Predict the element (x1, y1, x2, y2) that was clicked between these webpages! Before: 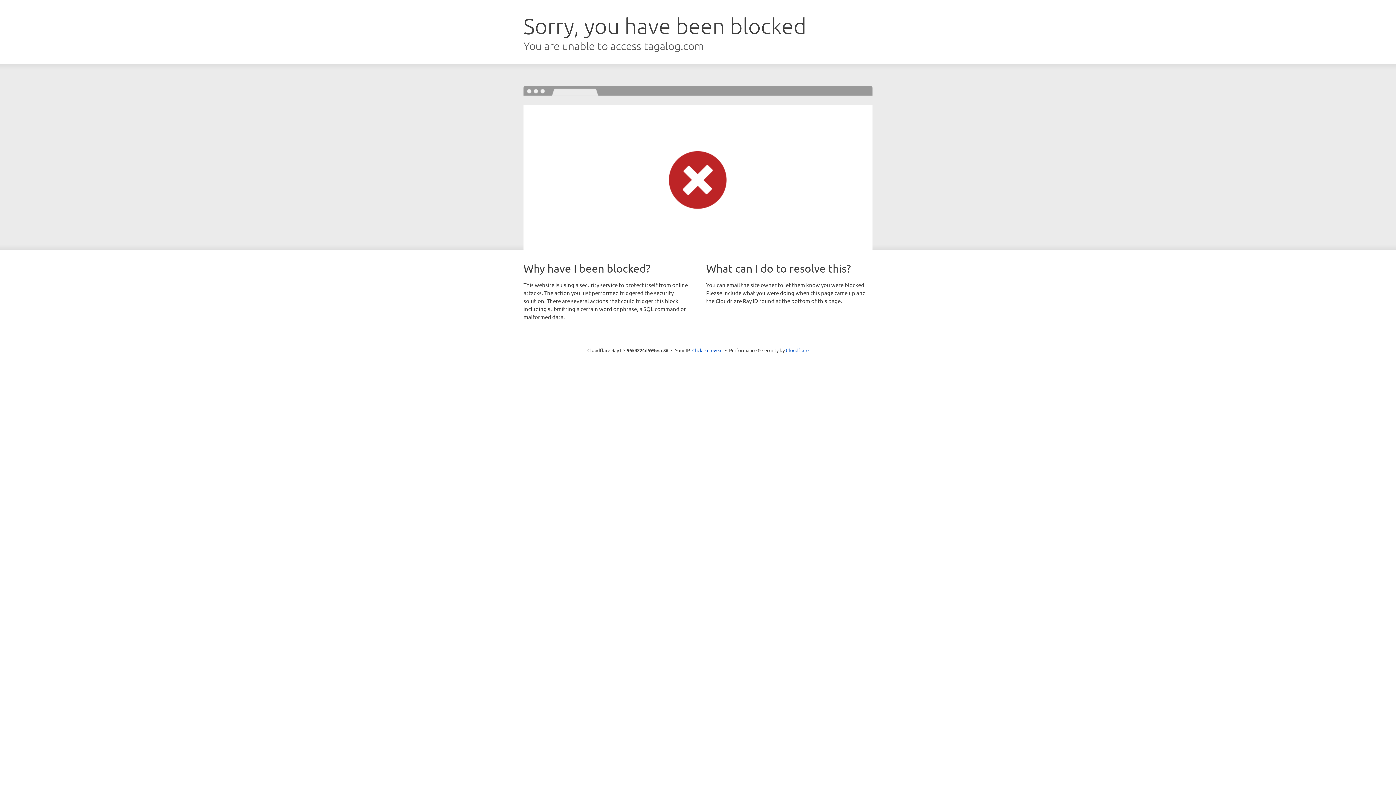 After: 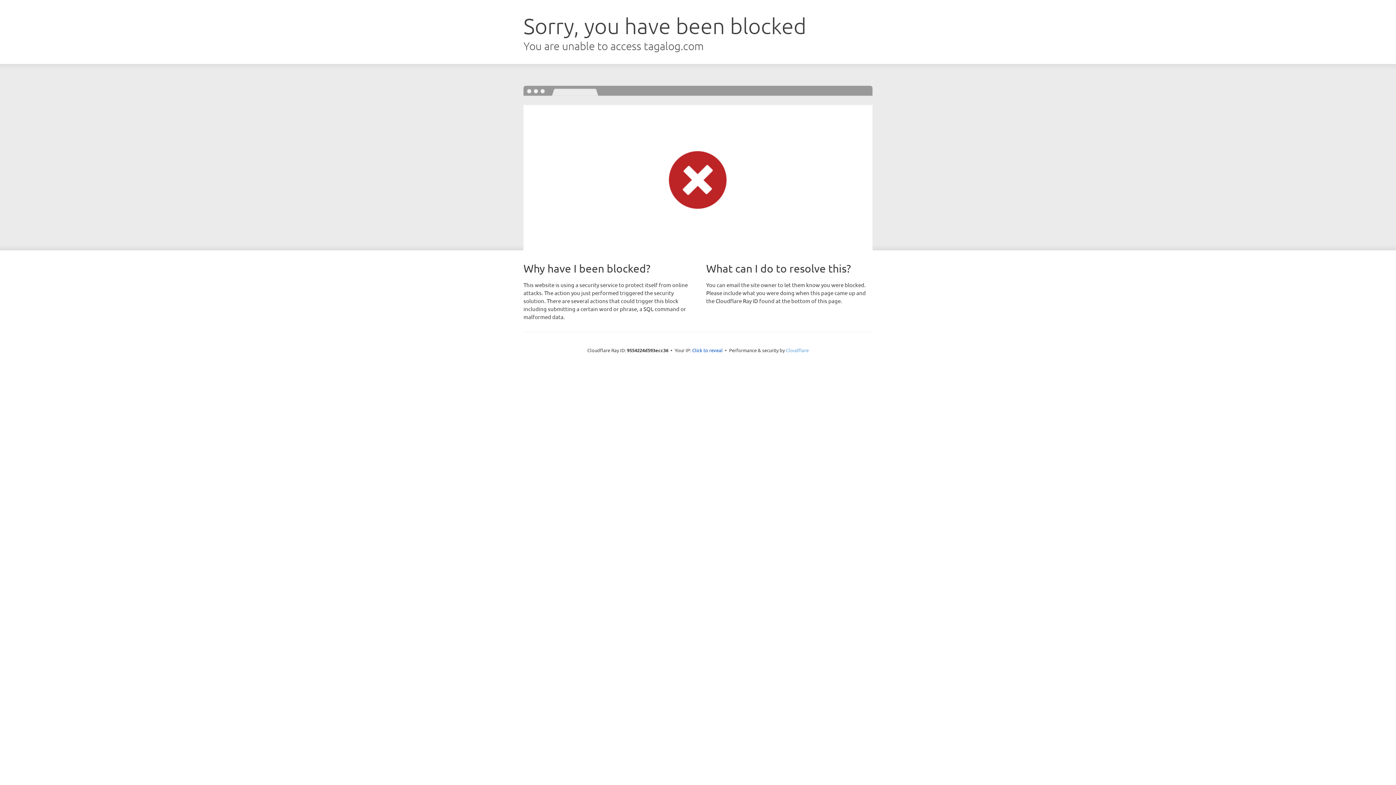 Action: label: Cloudflare bbox: (786, 347, 808, 353)